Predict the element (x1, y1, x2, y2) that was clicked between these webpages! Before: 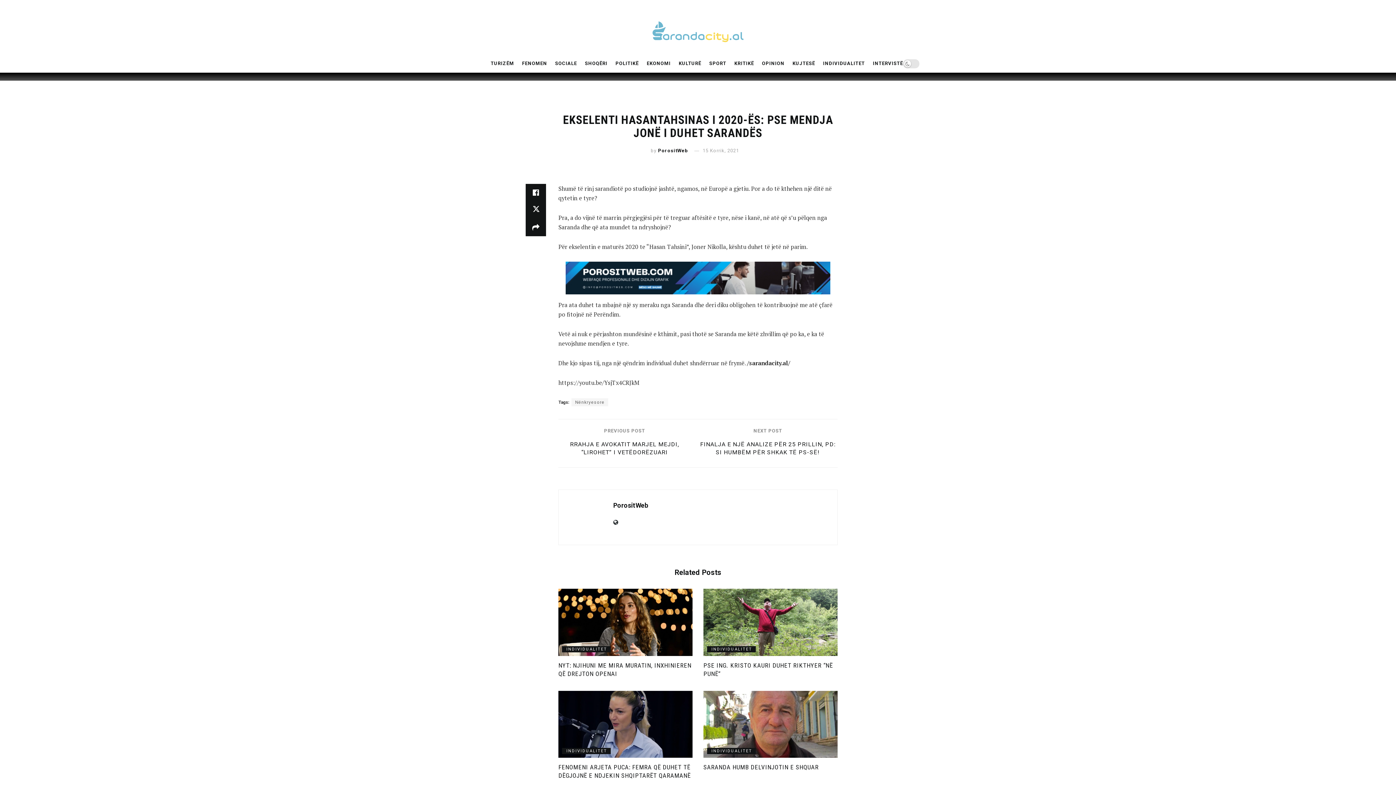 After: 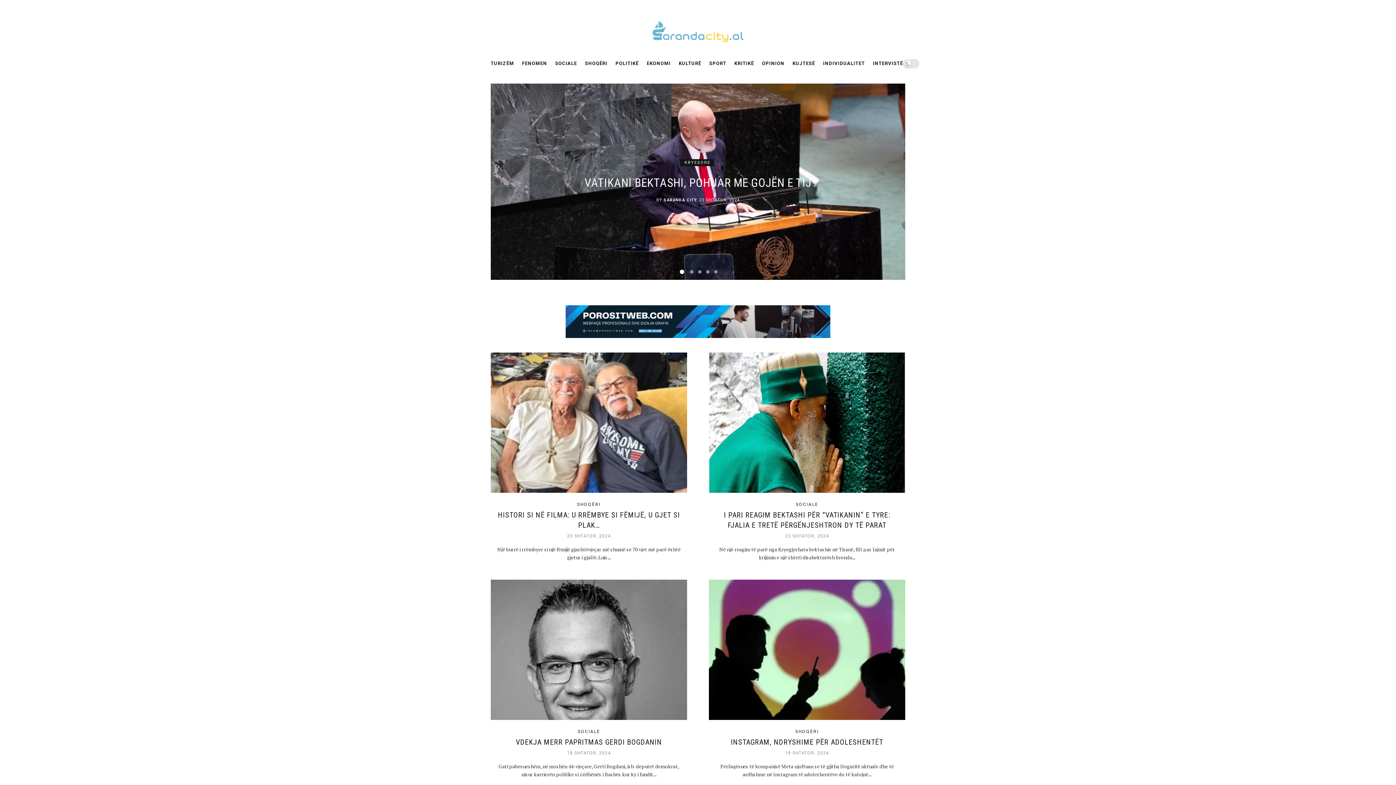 Action: bbox: (652, 6, 743, 47)